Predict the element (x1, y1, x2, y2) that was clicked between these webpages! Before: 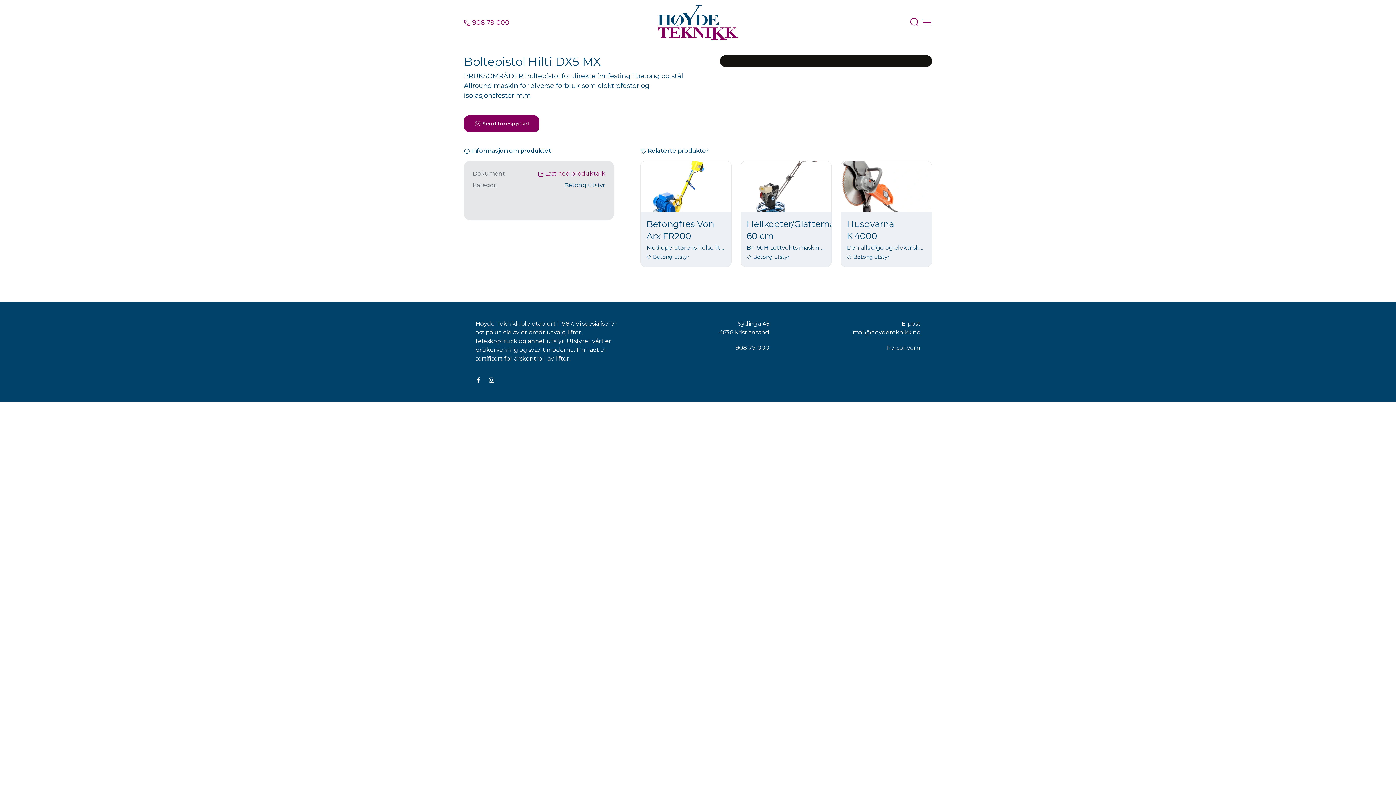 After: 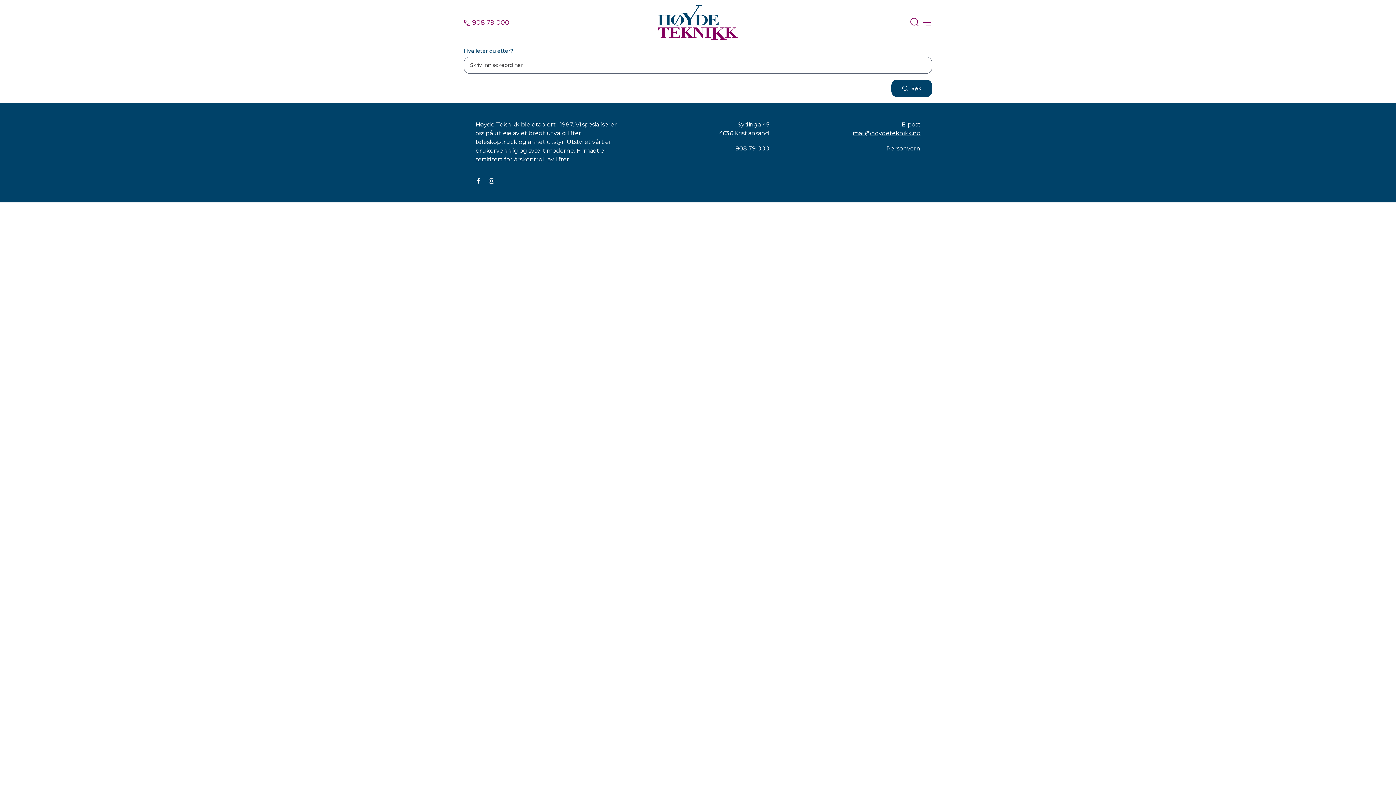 Action: bbox: (910, 14, 919, 28)